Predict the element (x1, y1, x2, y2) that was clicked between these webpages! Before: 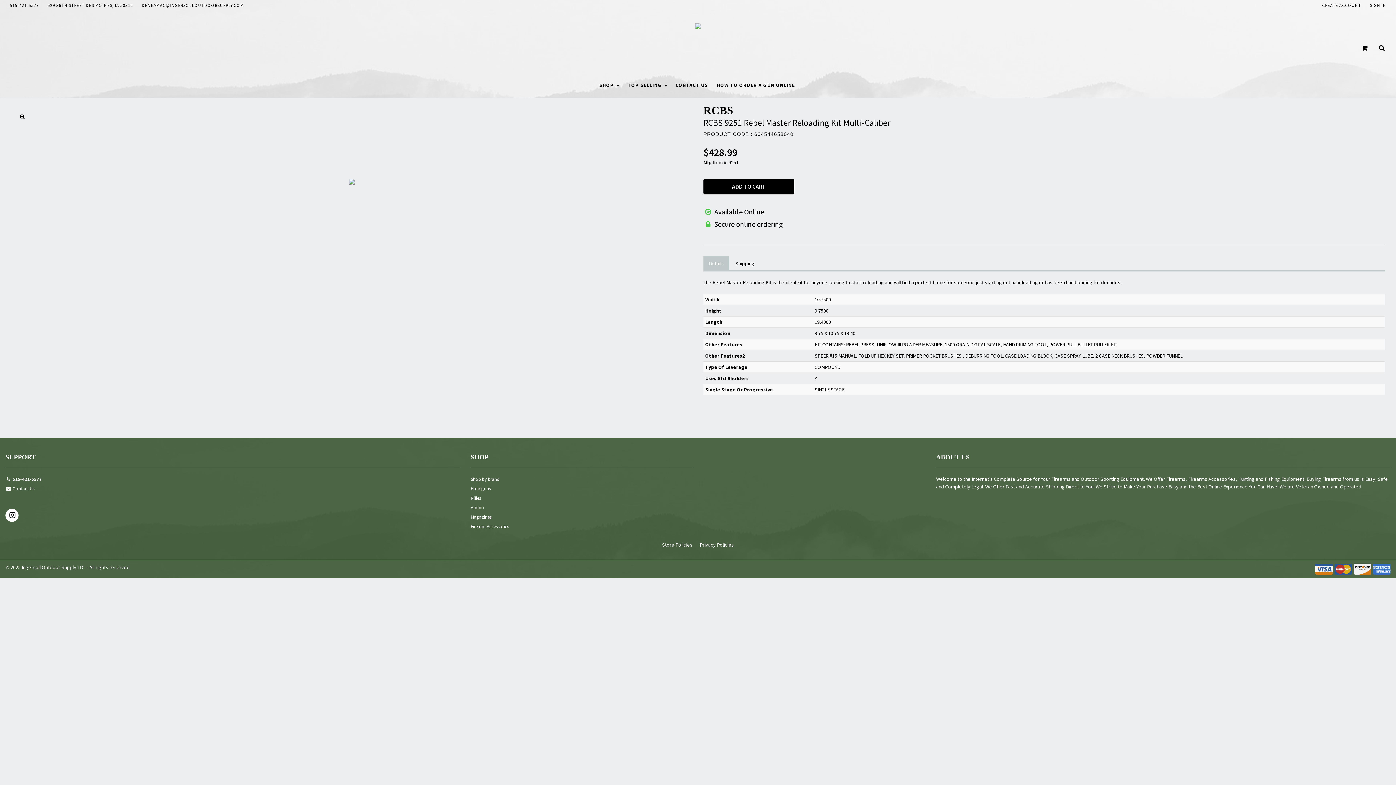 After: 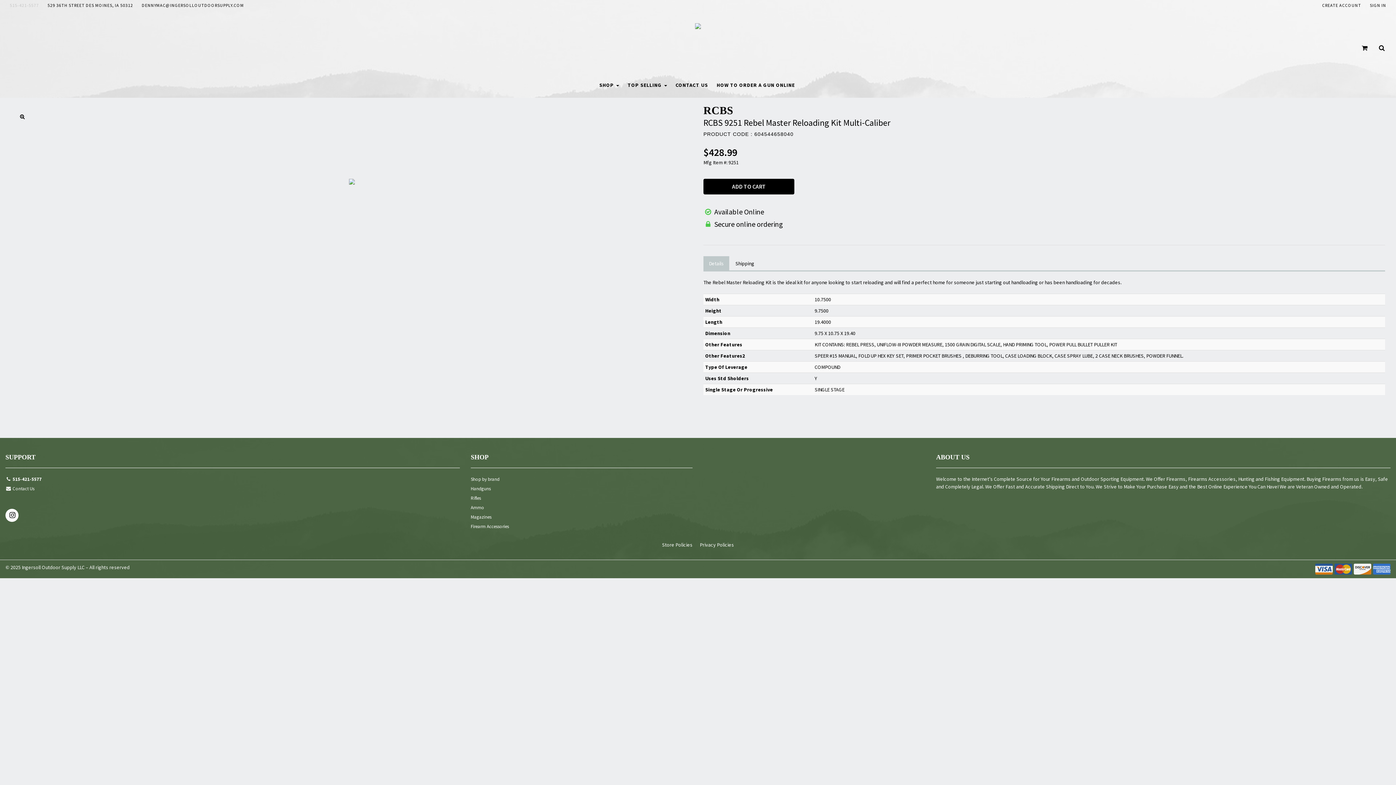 Action: bbox: (5, 0, 43, 10) label: 515-421-5577